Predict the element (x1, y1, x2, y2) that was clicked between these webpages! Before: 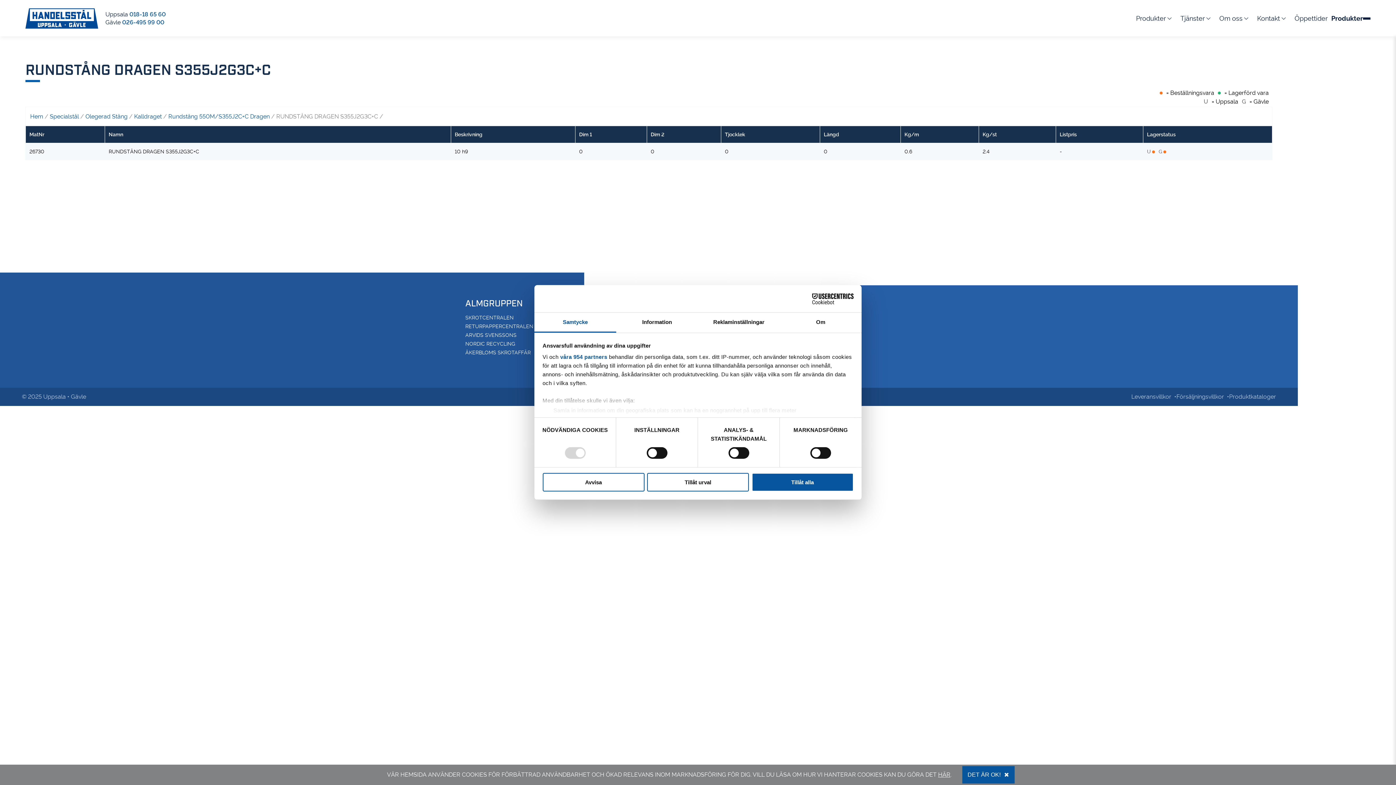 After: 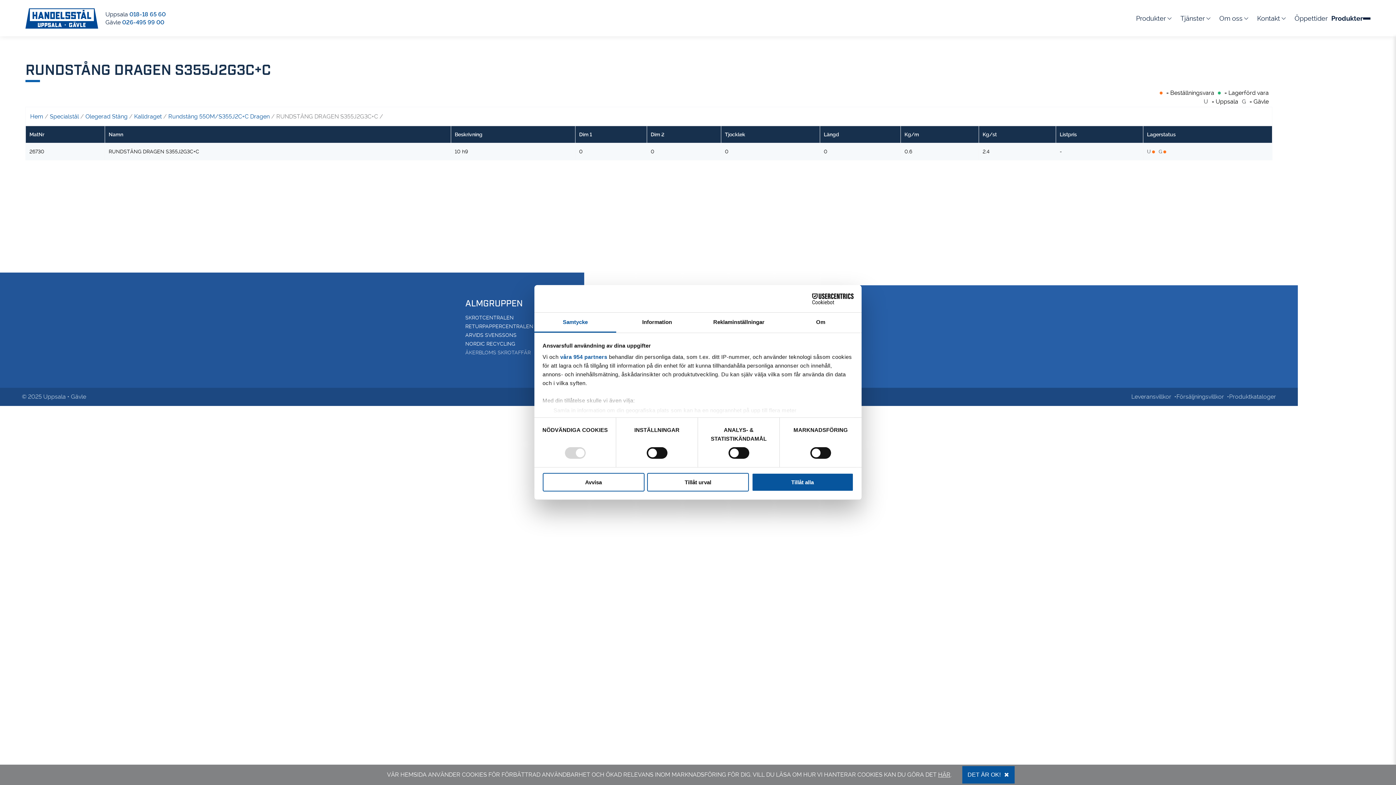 Action: label: ÅKERBLOMS SKROTAFFÄR bbox: (465, 349, 530, 355)